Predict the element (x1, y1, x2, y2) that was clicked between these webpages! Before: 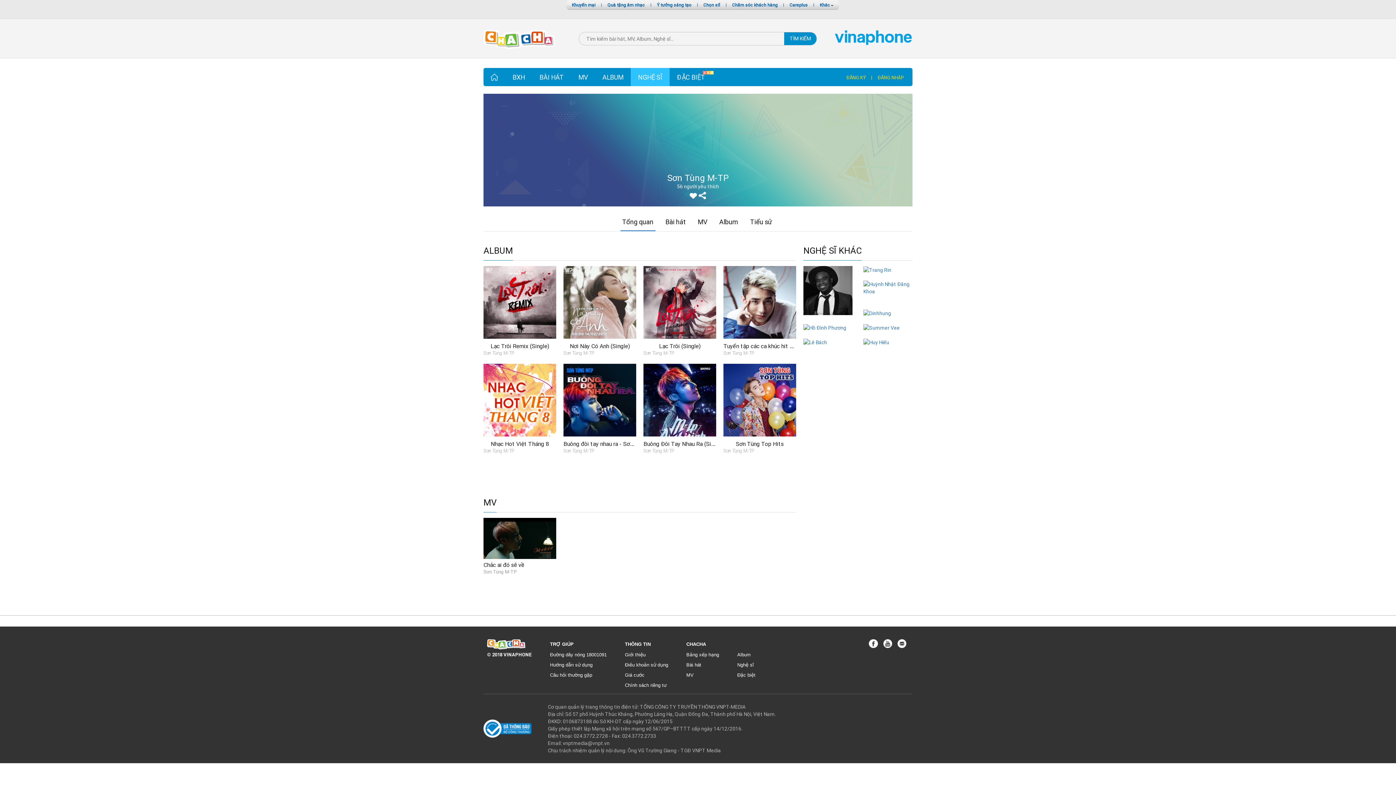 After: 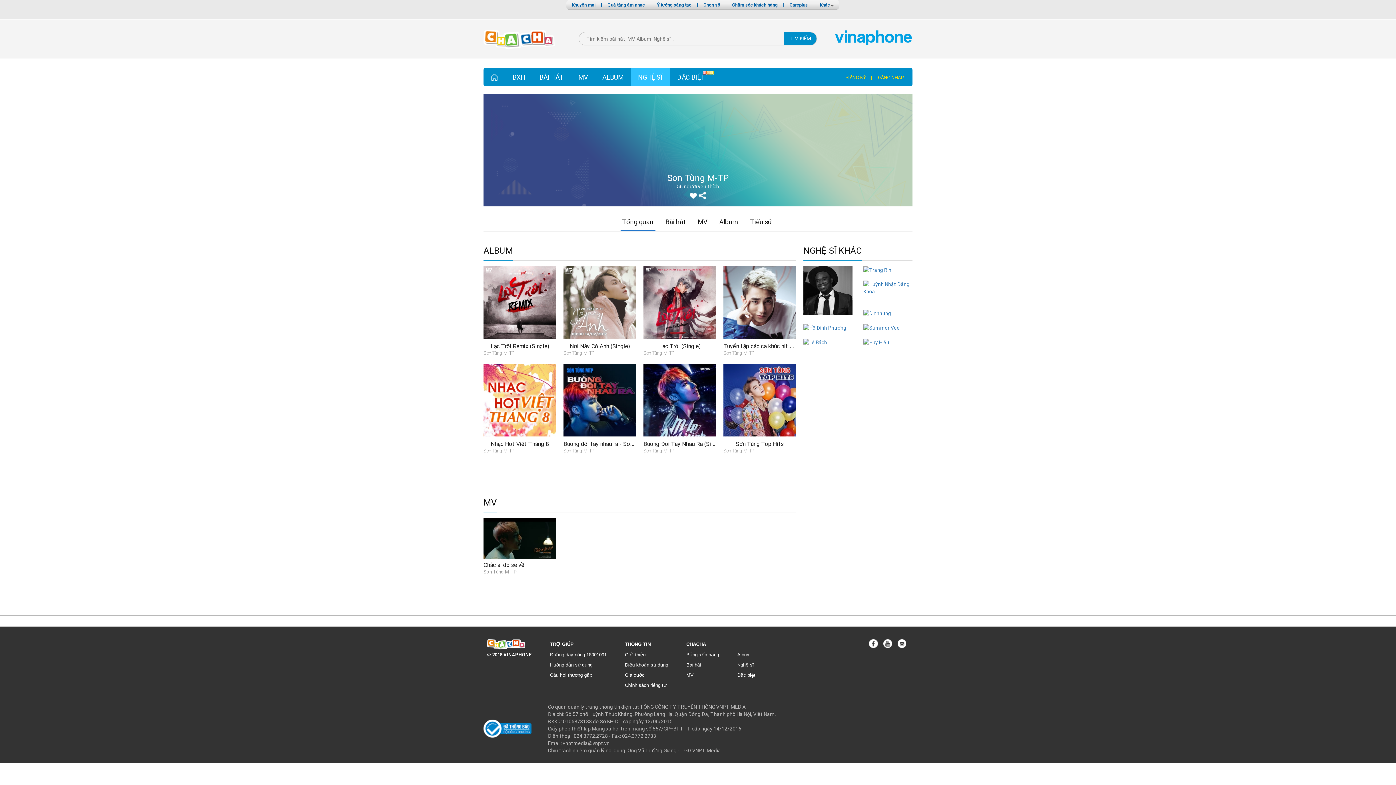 Action: bbox: (784, 0, 813, 9) label: Careplus